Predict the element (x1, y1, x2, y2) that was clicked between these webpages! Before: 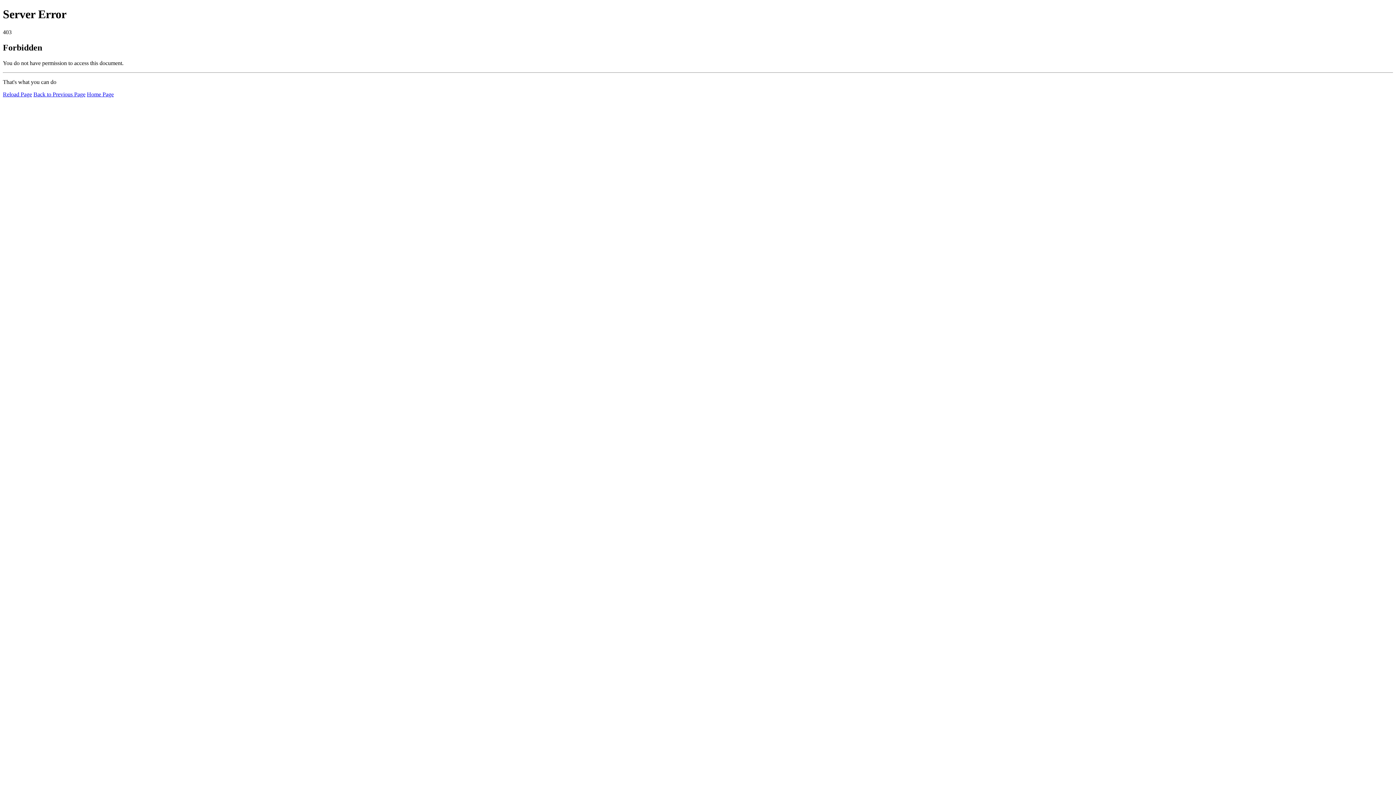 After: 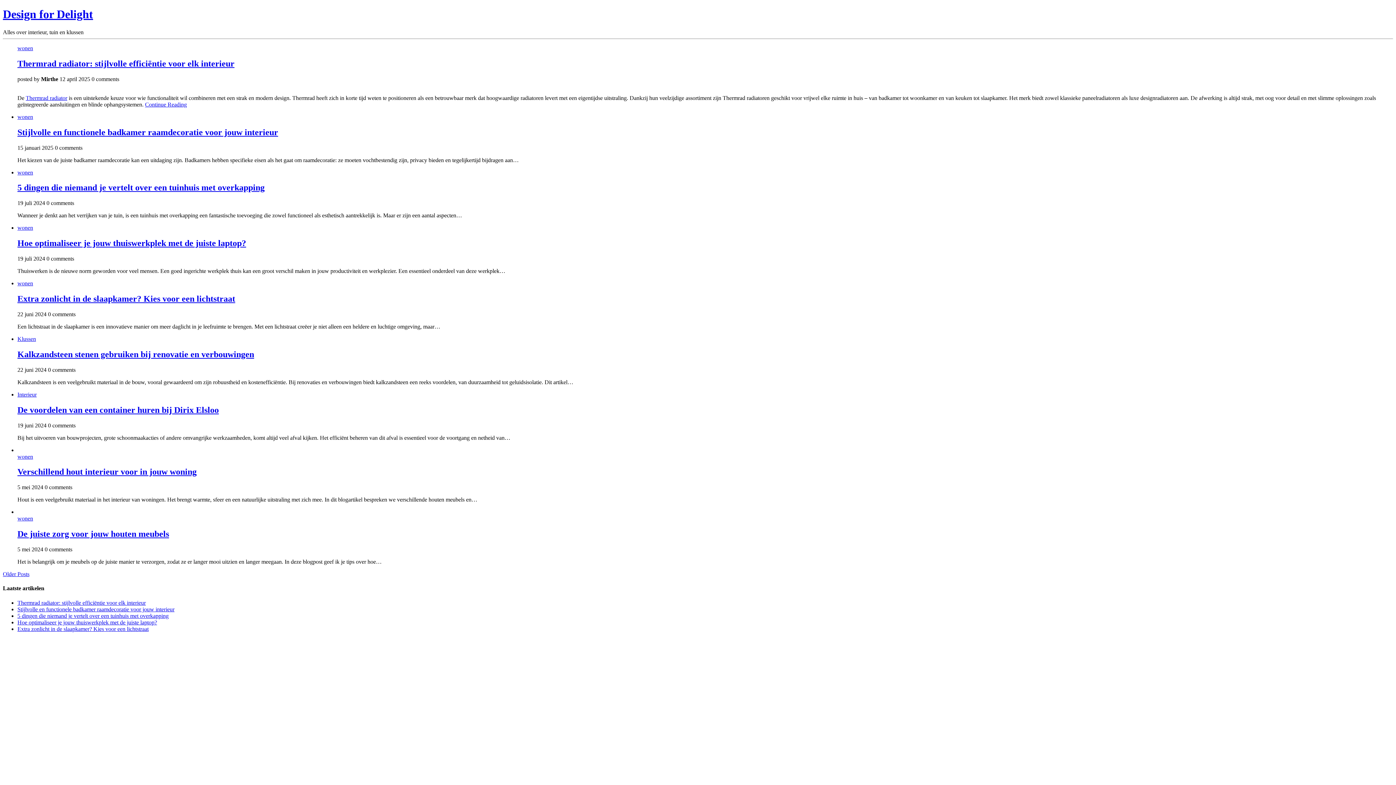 Action: label: Home Page bbox: (86, 91, 113, 97)